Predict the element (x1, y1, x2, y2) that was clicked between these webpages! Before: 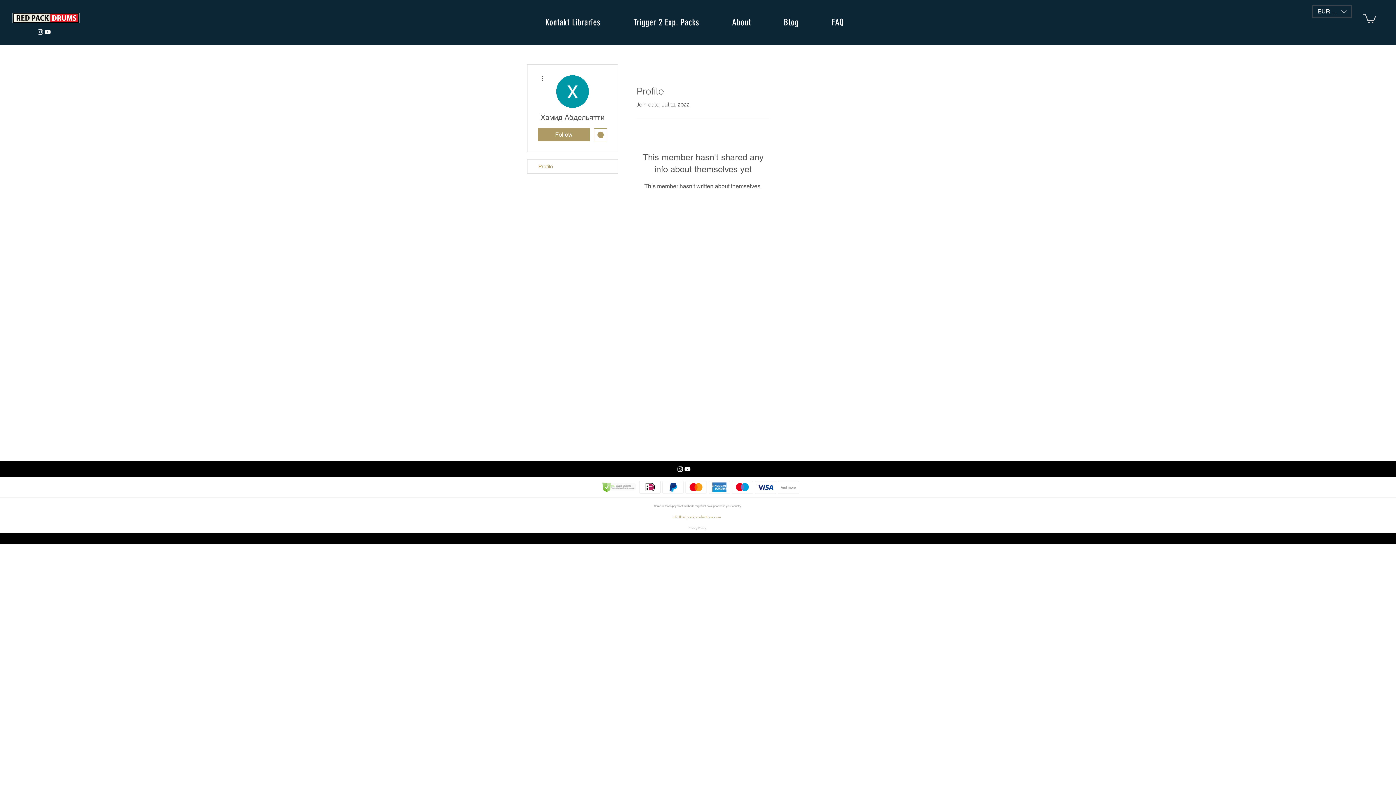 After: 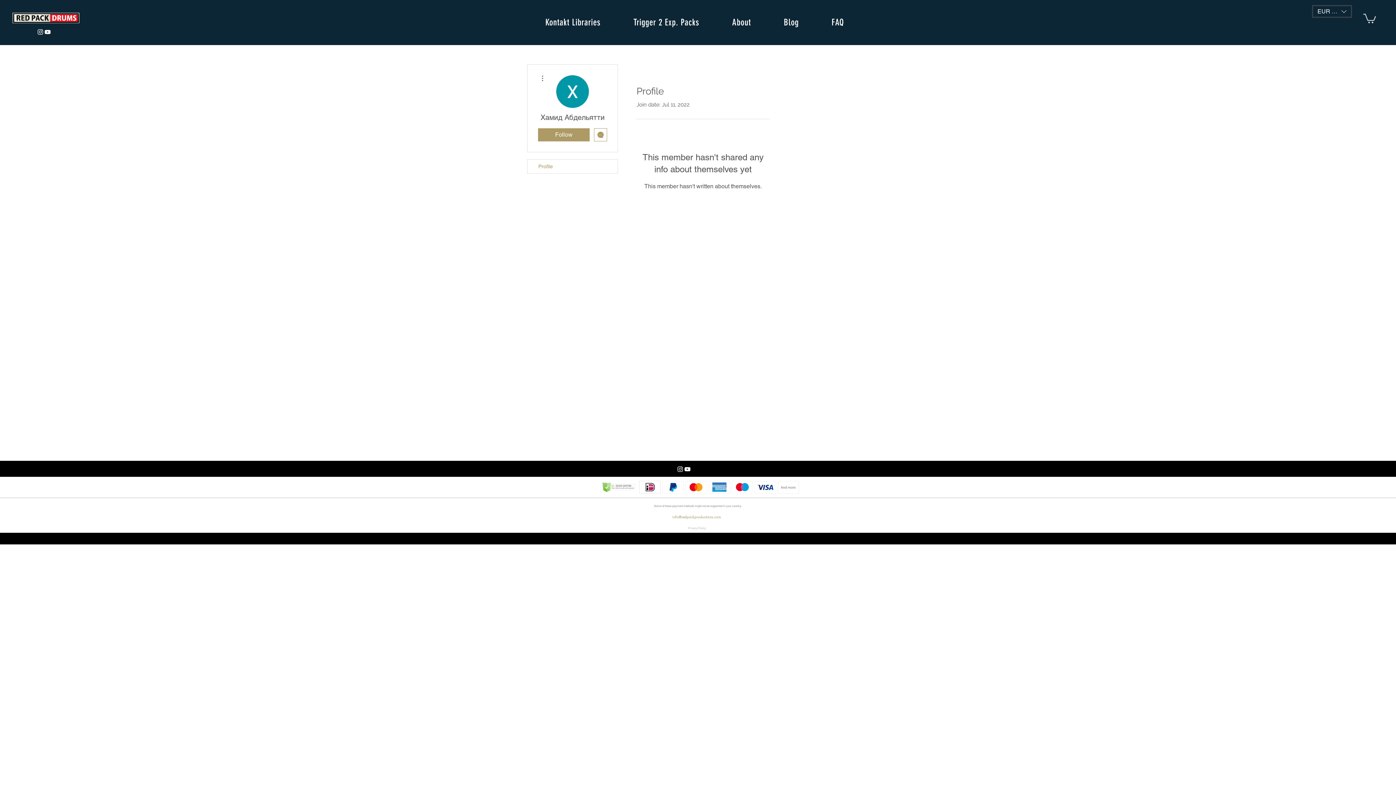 Action: bbox: (538, 128, 589, 141) label: Follow